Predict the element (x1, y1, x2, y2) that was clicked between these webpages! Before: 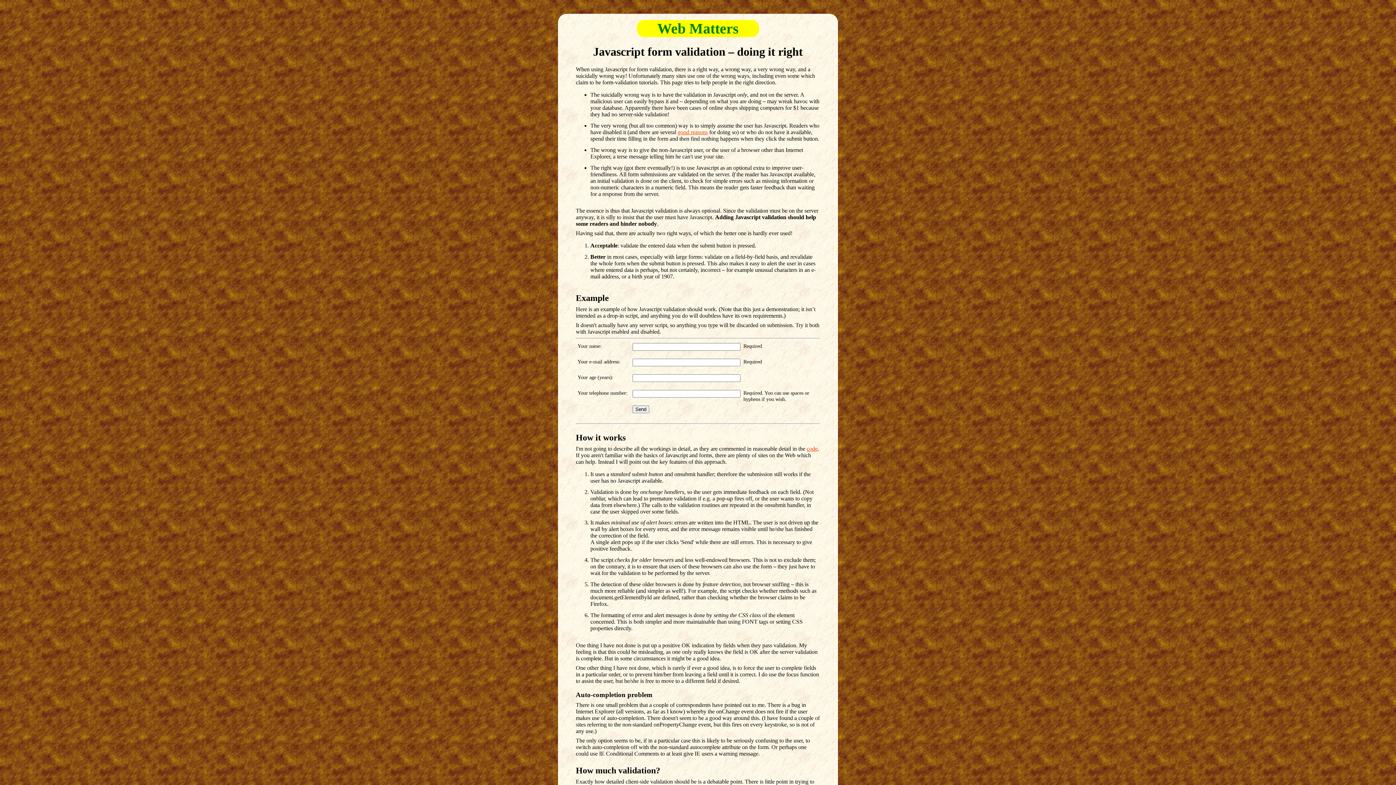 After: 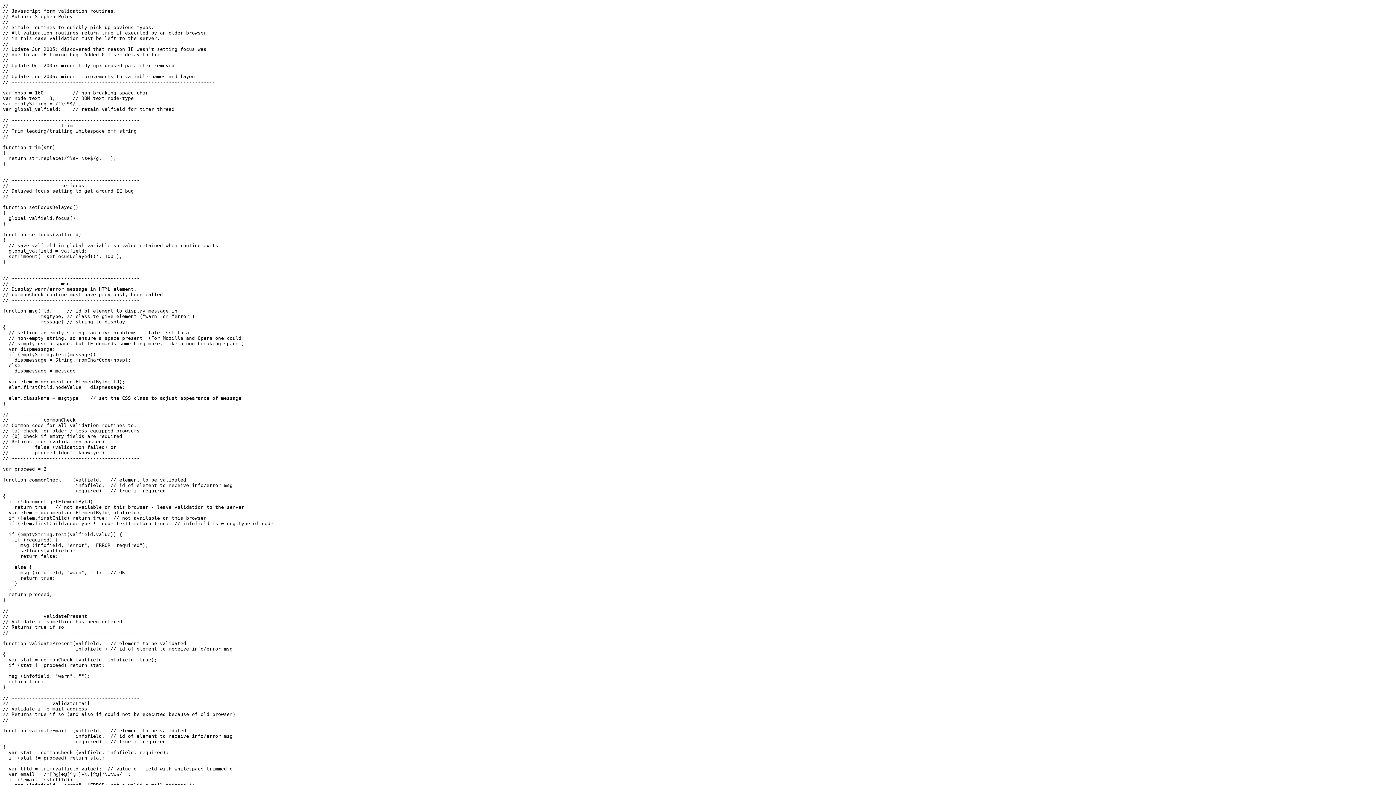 Action: label: code bbox: (806, 445, 817, 451)